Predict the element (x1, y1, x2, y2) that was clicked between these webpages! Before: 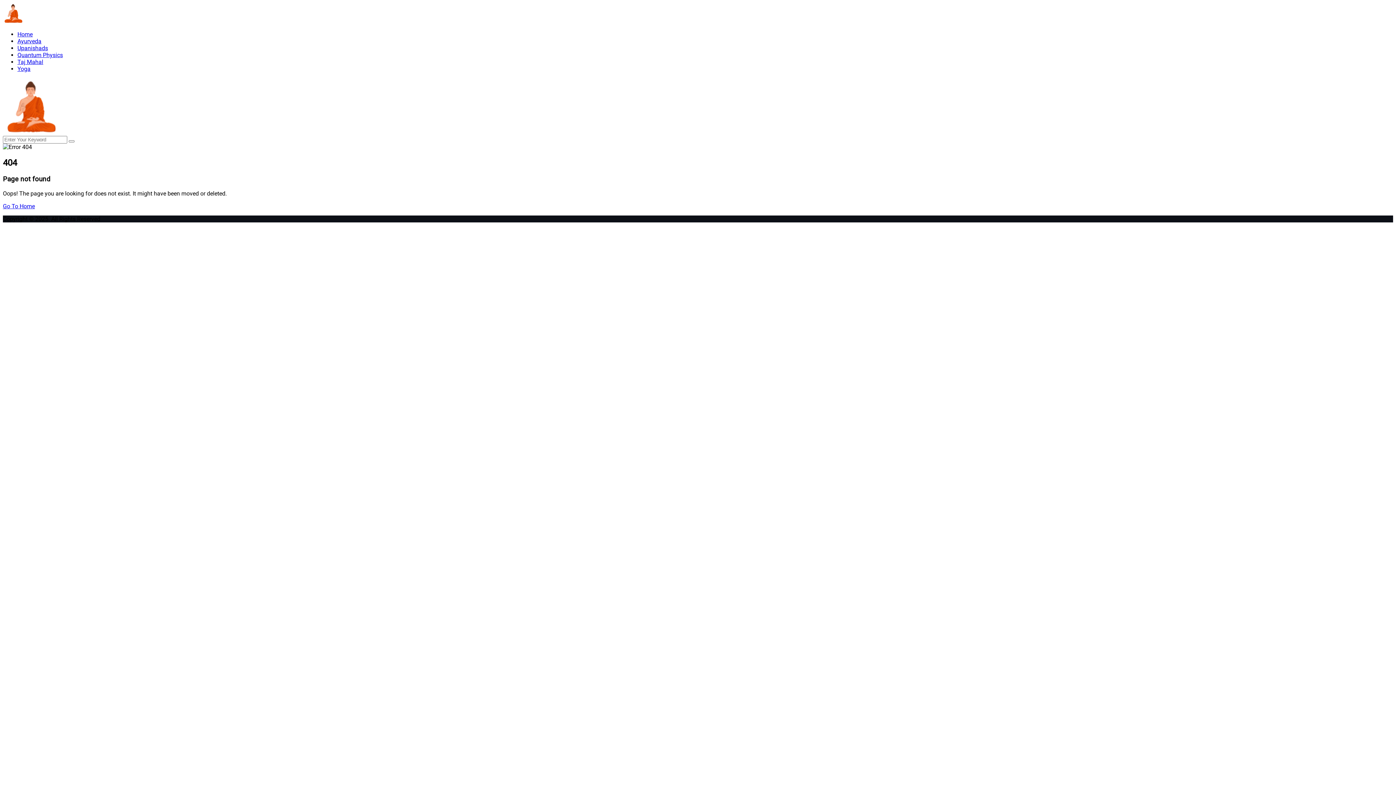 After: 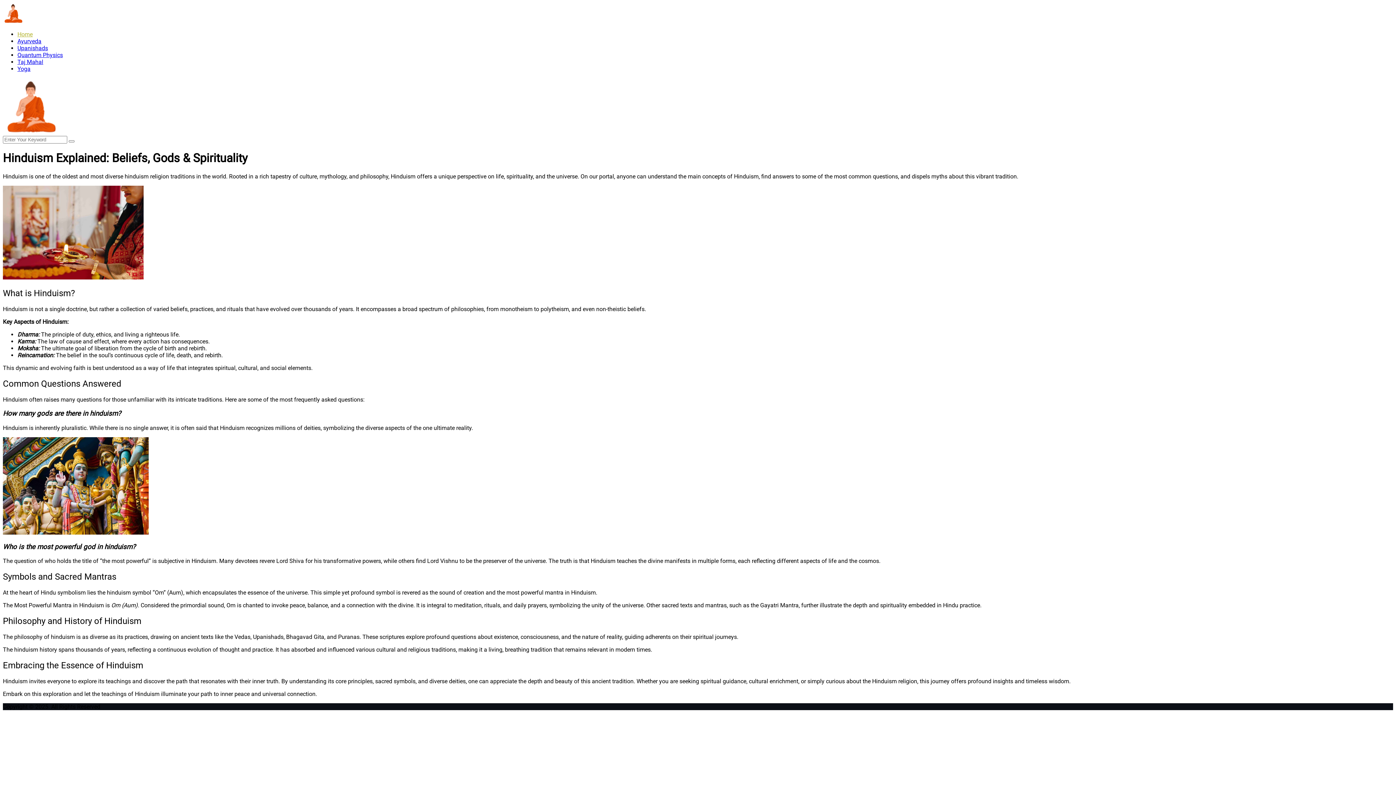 Action: bbox: (2, 202, 34, 209) label: Go To Home